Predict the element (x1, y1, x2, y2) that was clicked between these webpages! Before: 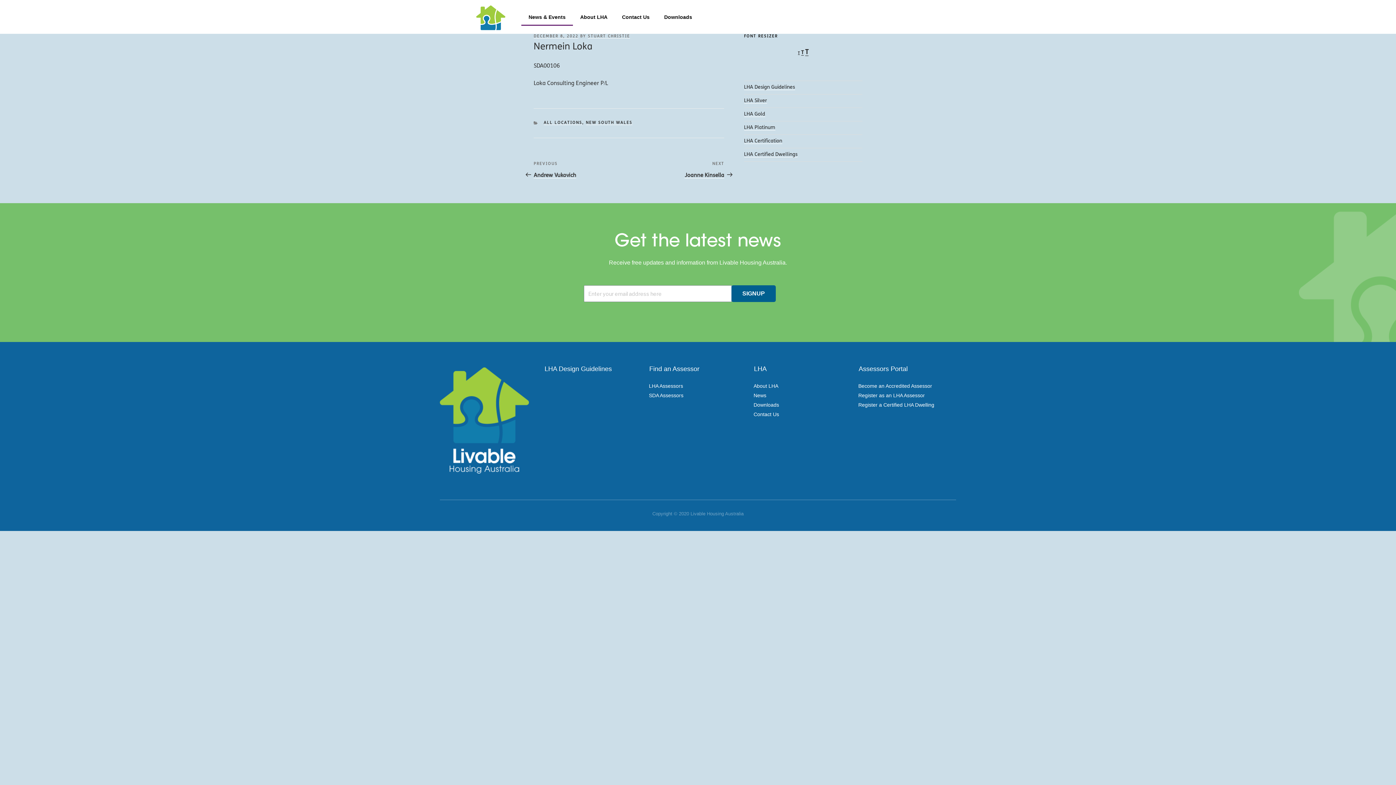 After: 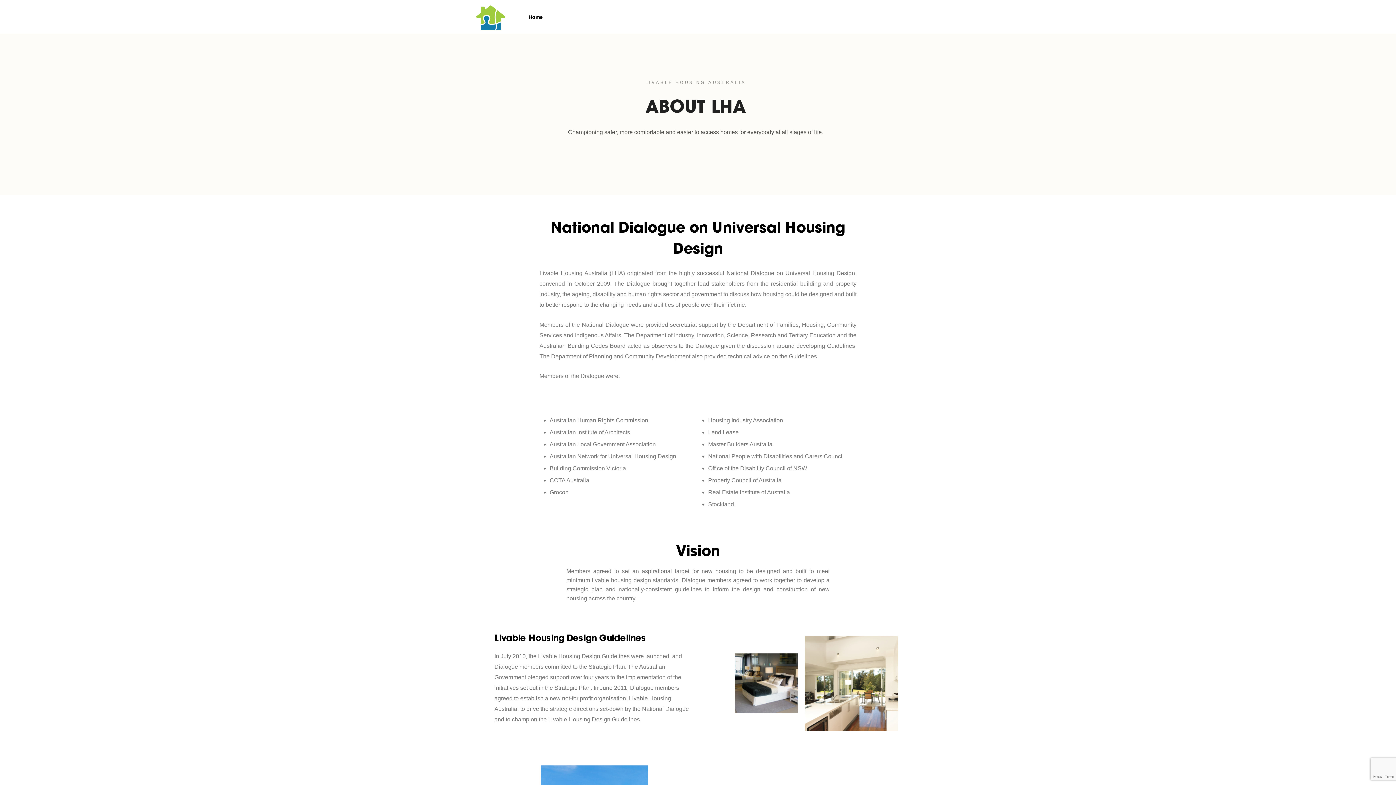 Action: bbox: (753, 383, 778, 389) label: About LHA